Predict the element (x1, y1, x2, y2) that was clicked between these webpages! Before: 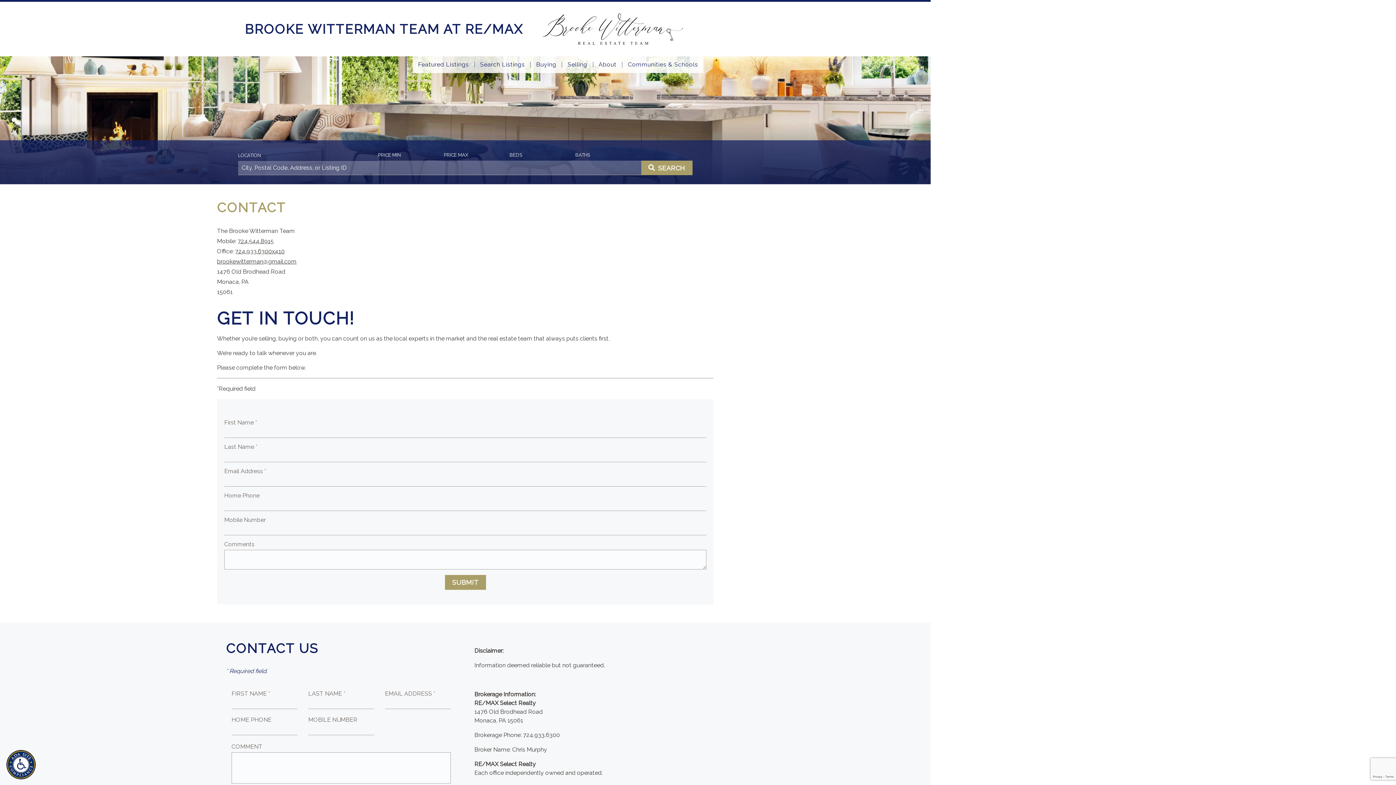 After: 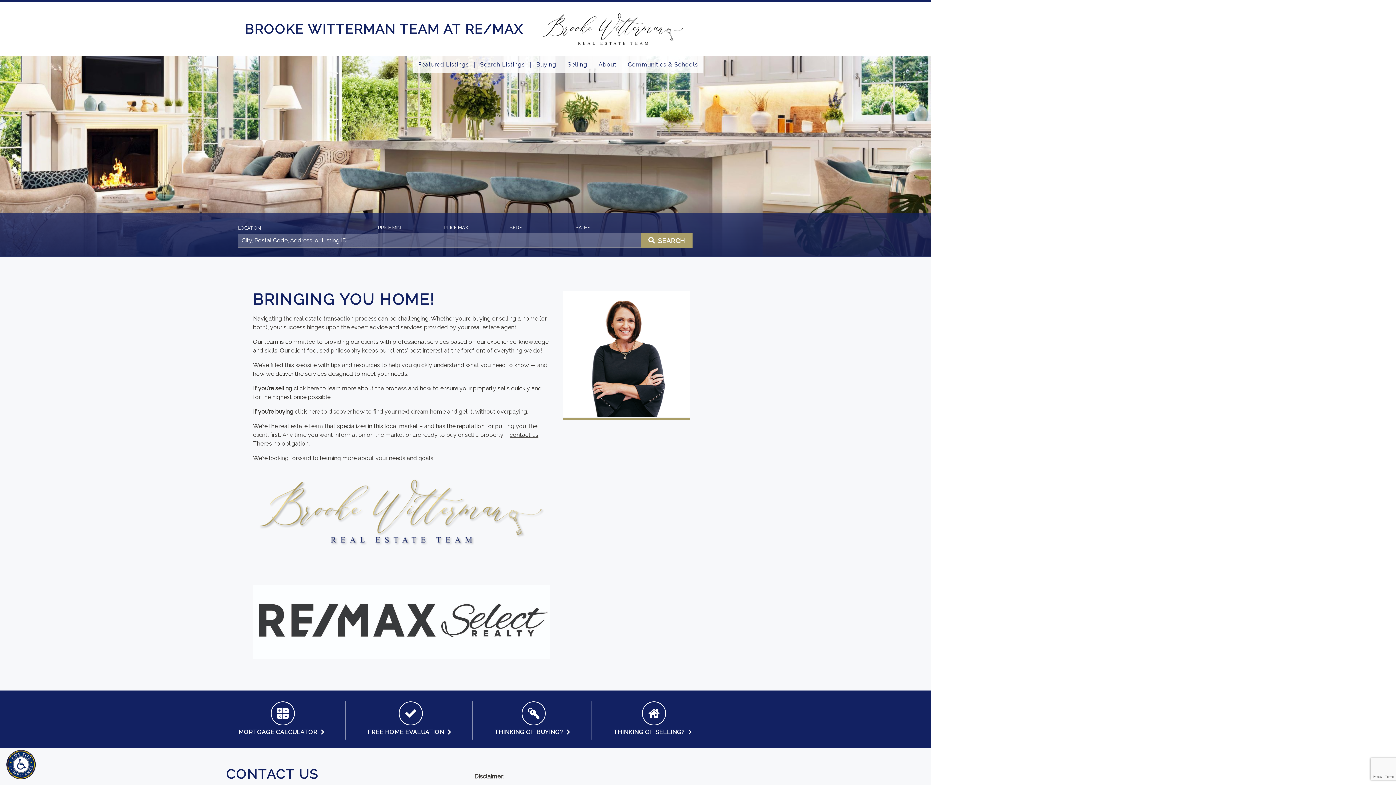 Action: label: BROOKE WITTERMAN TEAM AT RE/MAX bbox: (245, 21, 523, 36)